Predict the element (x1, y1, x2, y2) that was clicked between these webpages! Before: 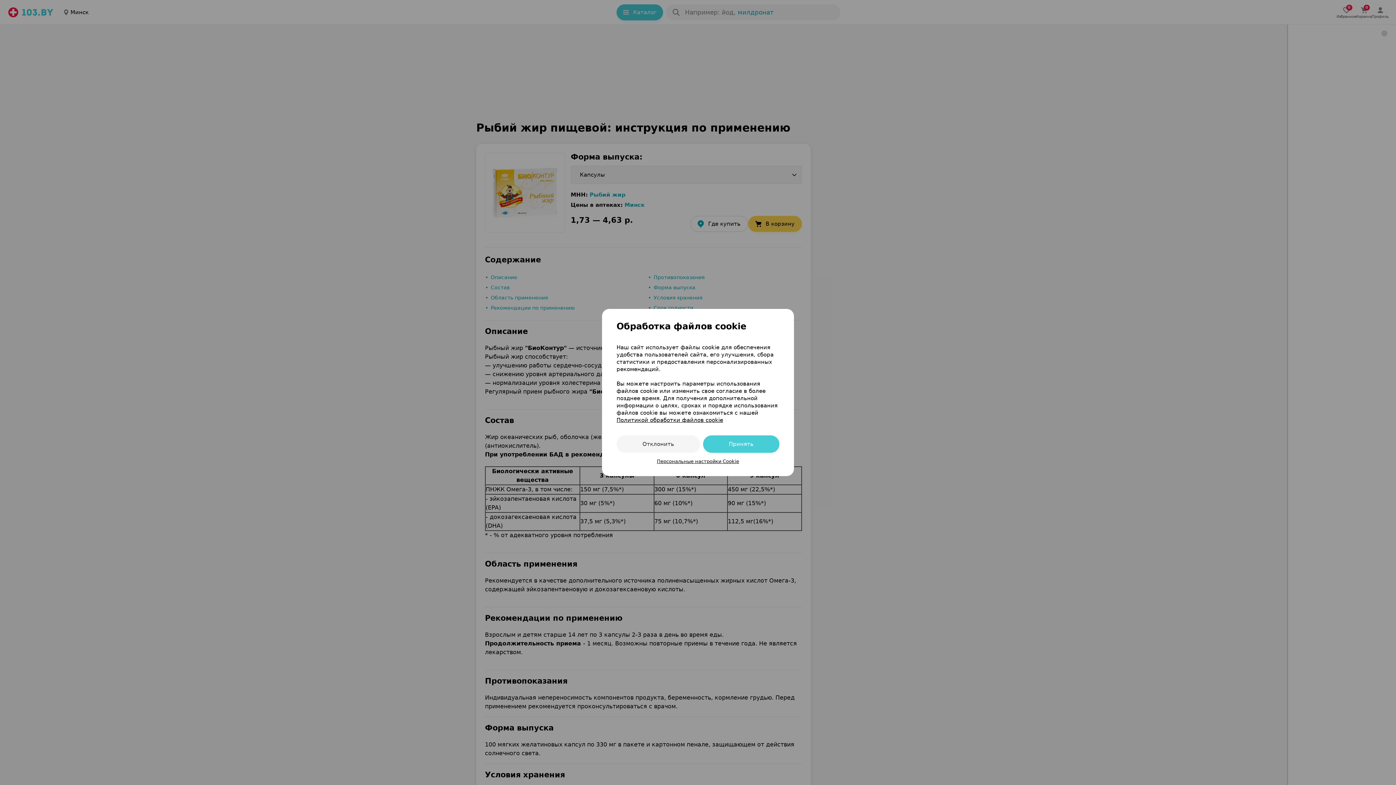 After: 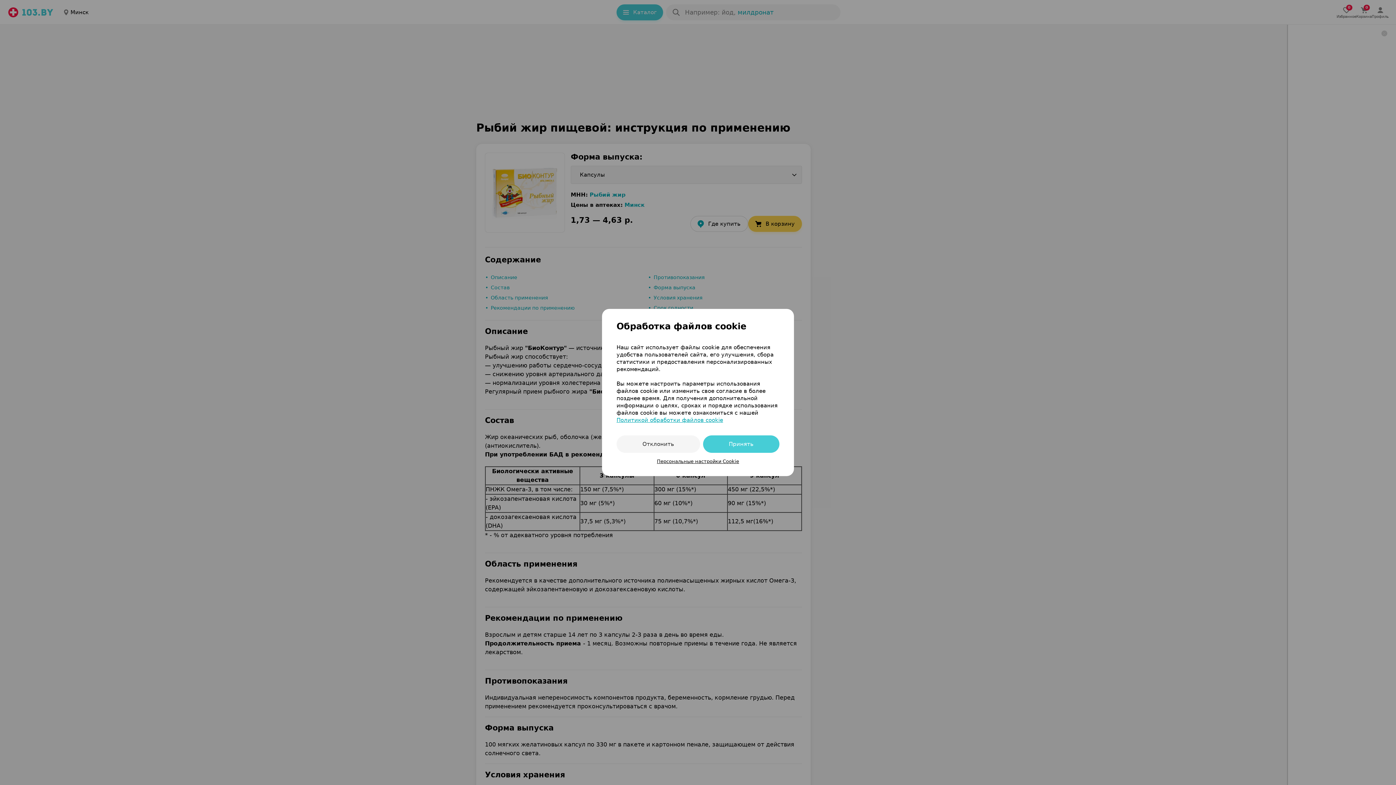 Action: bbox: (616, 417, 723, 423) label: Политикой обработки файлов cookie